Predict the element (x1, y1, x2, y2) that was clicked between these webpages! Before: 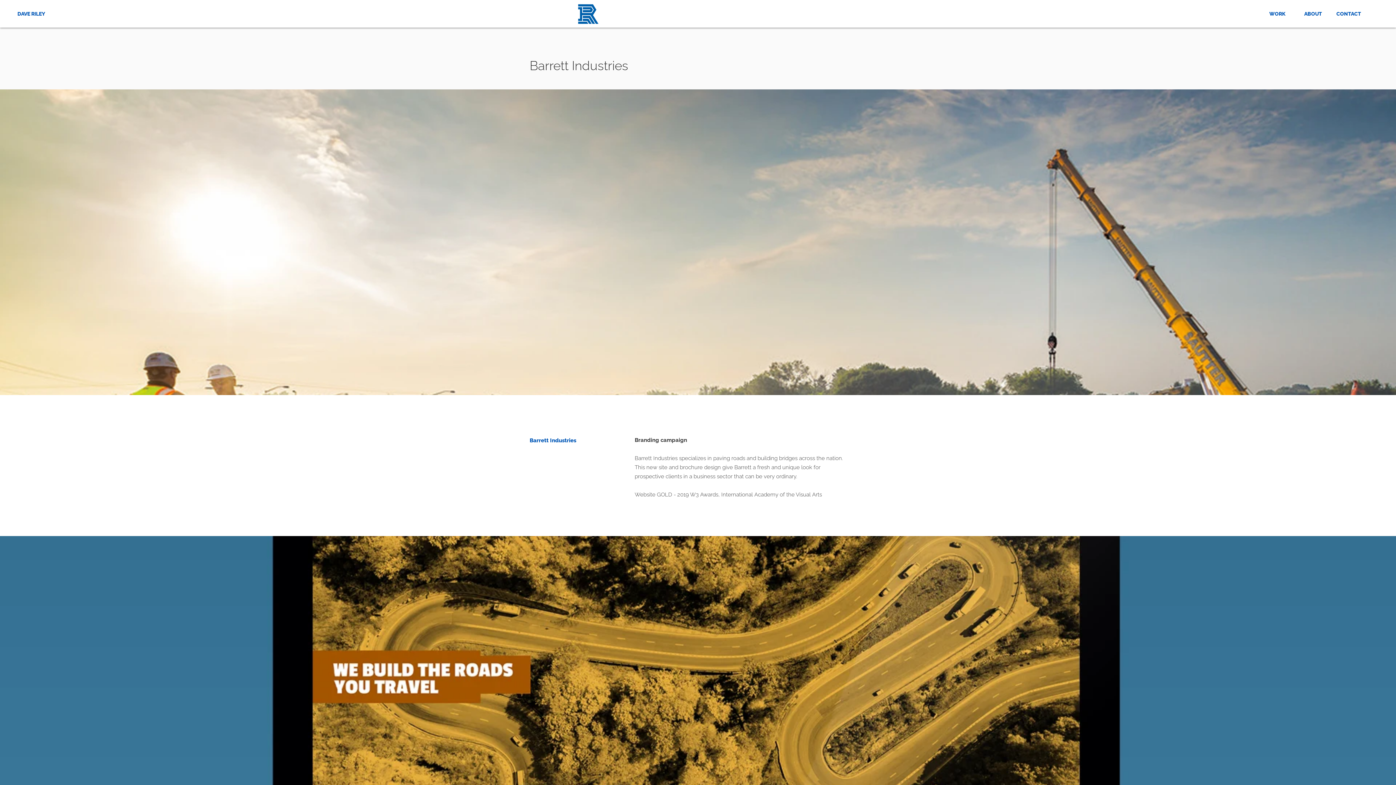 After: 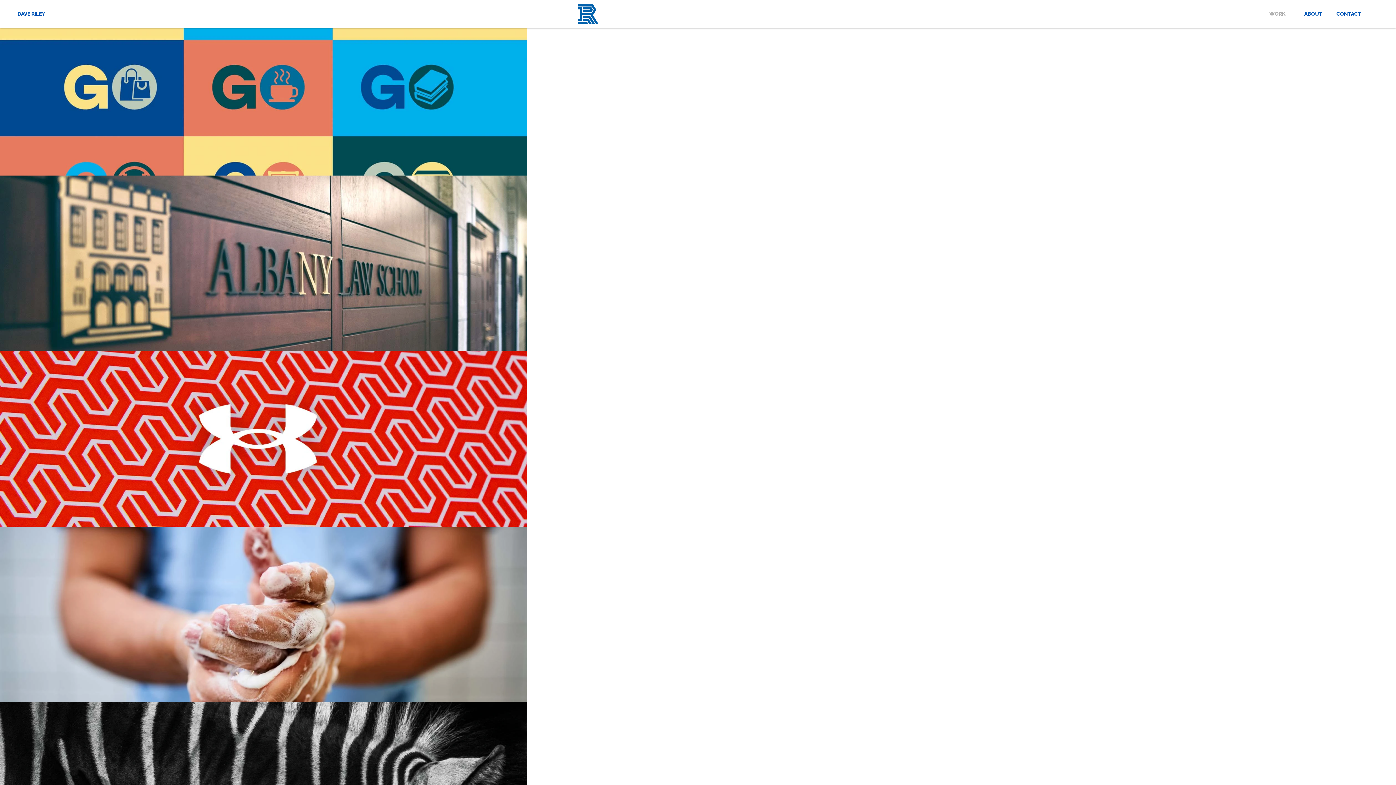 Action: bbox: (576, 2, 600, 25)